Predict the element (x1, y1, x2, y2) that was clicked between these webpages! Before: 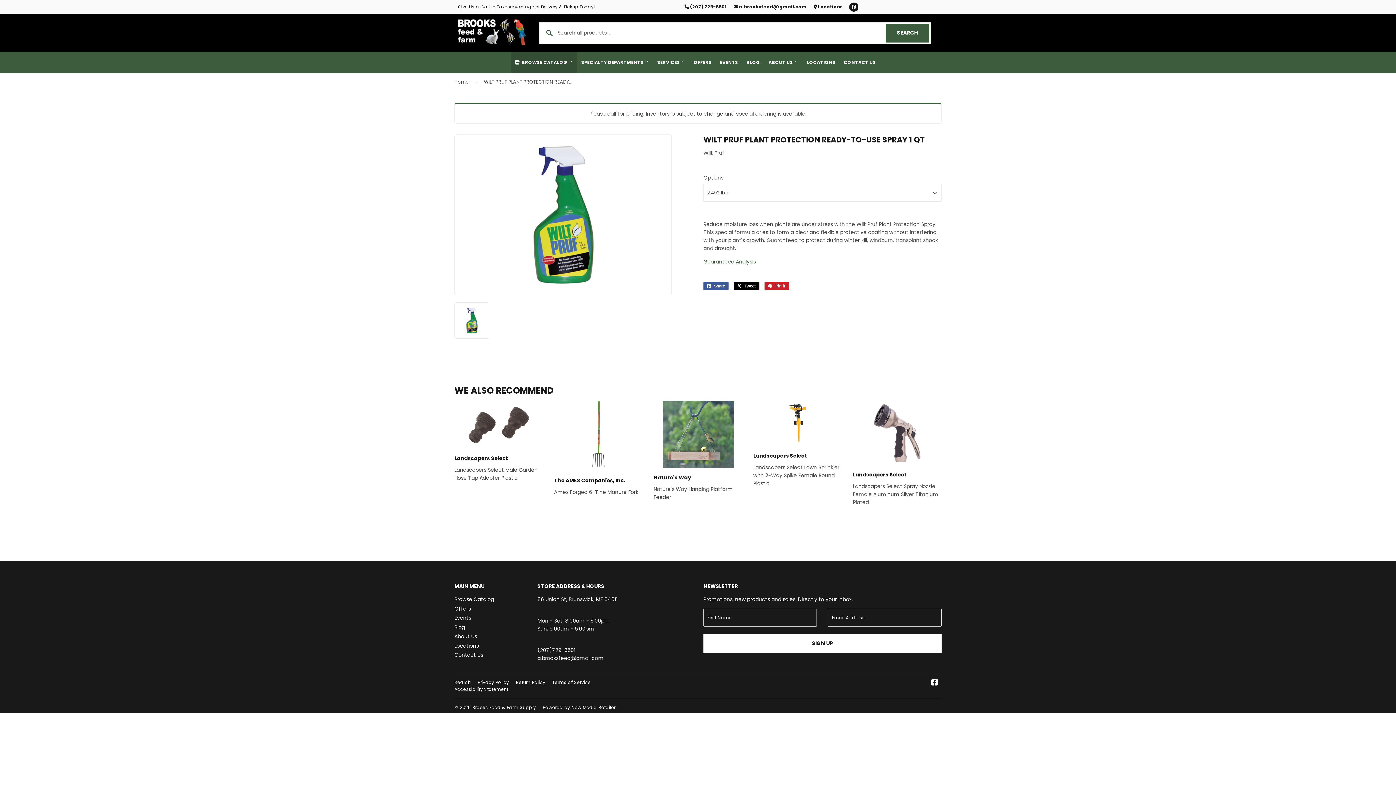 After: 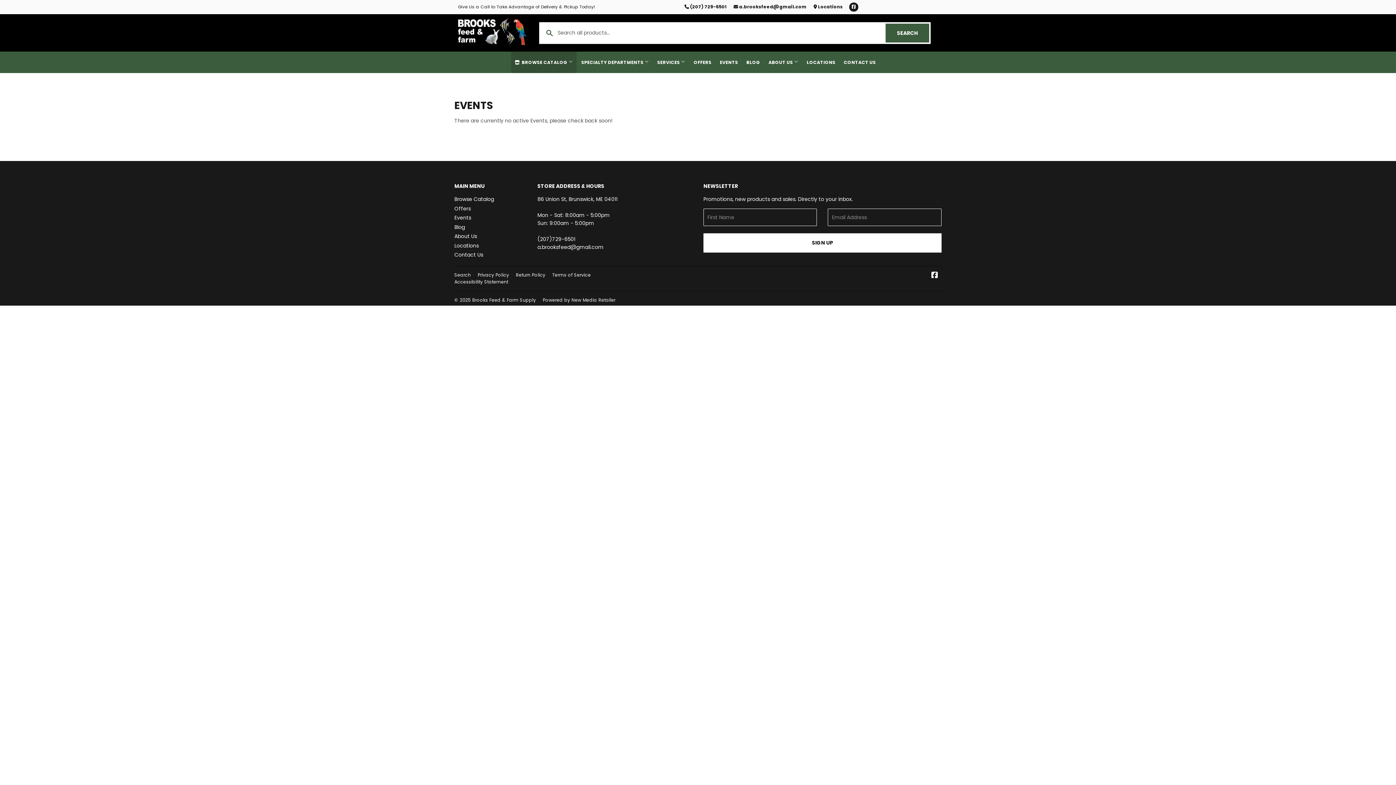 Action: label: EVENTS bbox: (716, 51, 741, 73)